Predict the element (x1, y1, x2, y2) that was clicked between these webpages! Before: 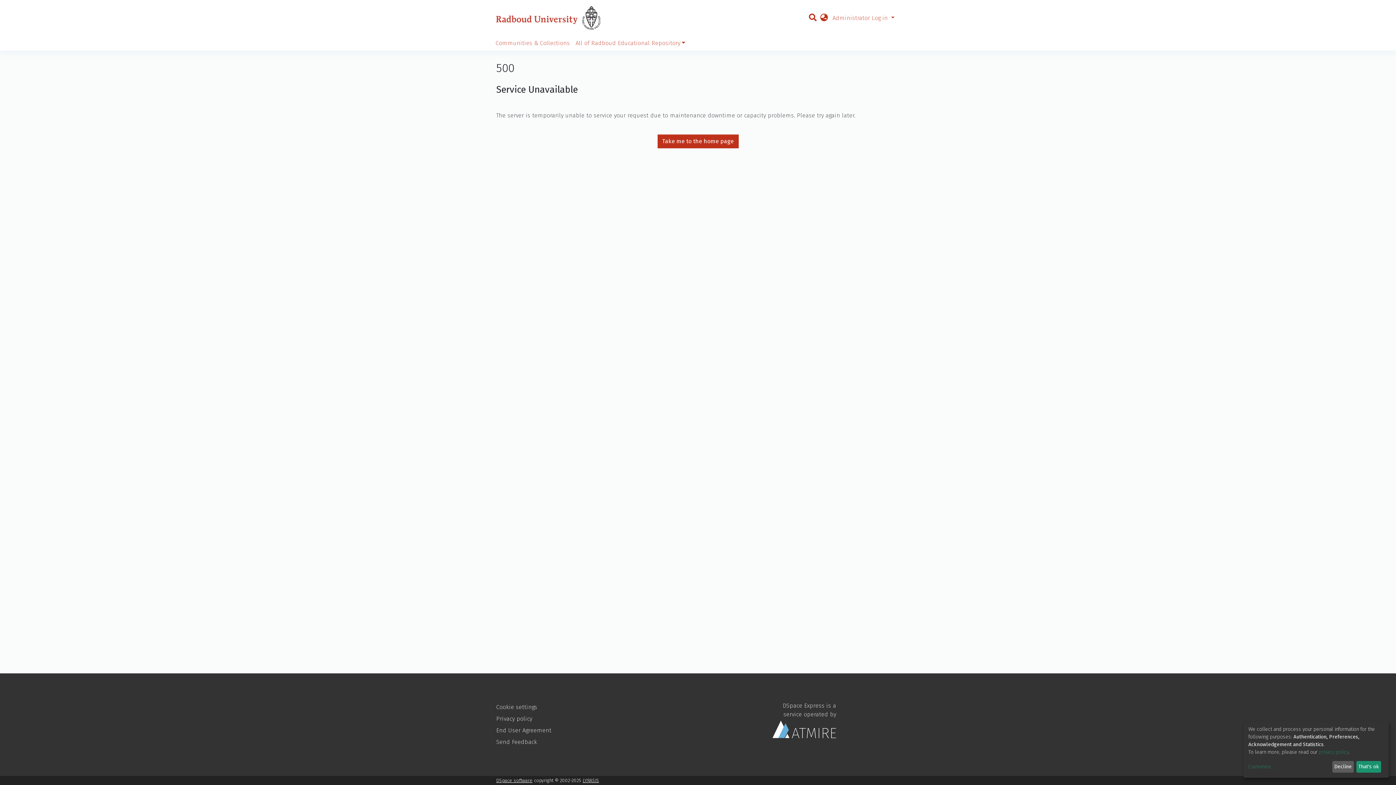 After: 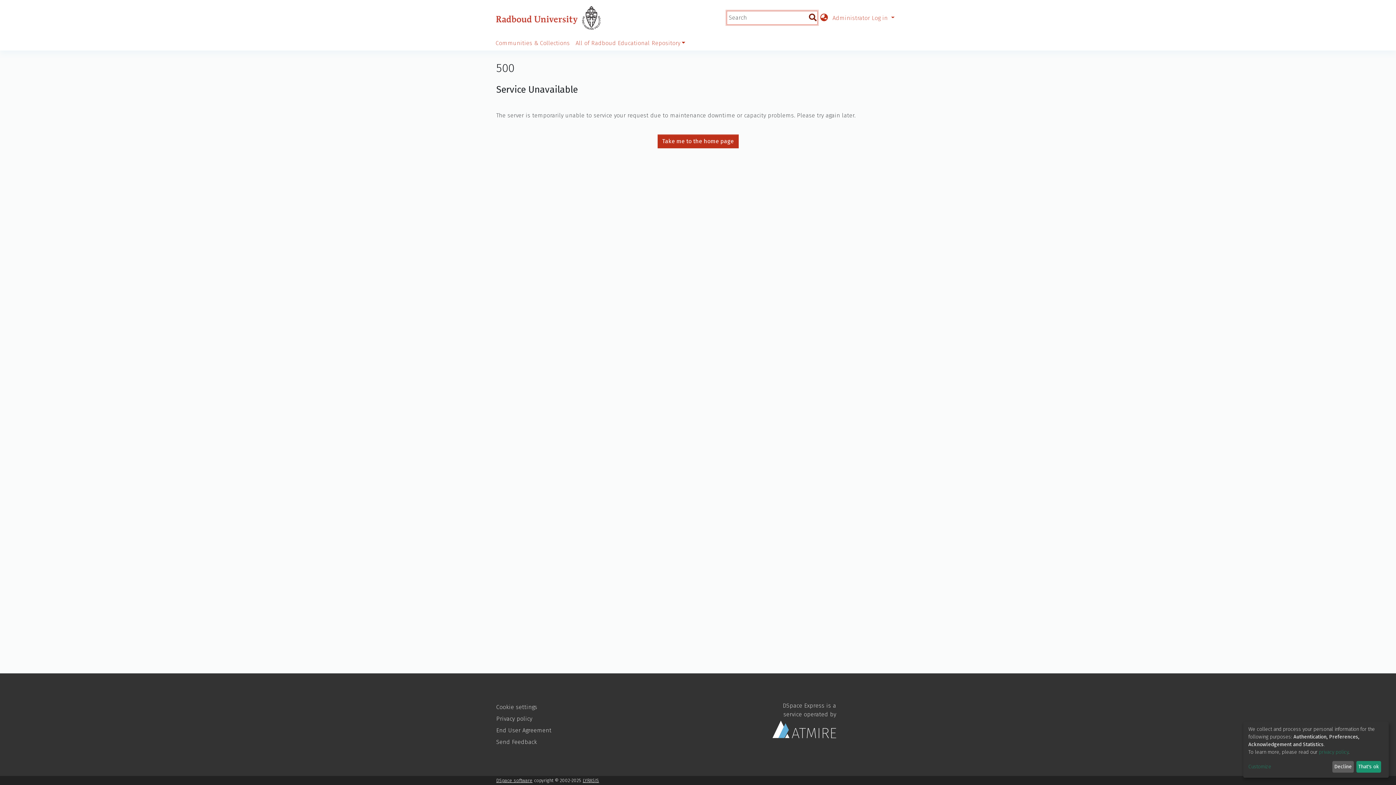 Action: bbox: (808, 13, 817, 22)